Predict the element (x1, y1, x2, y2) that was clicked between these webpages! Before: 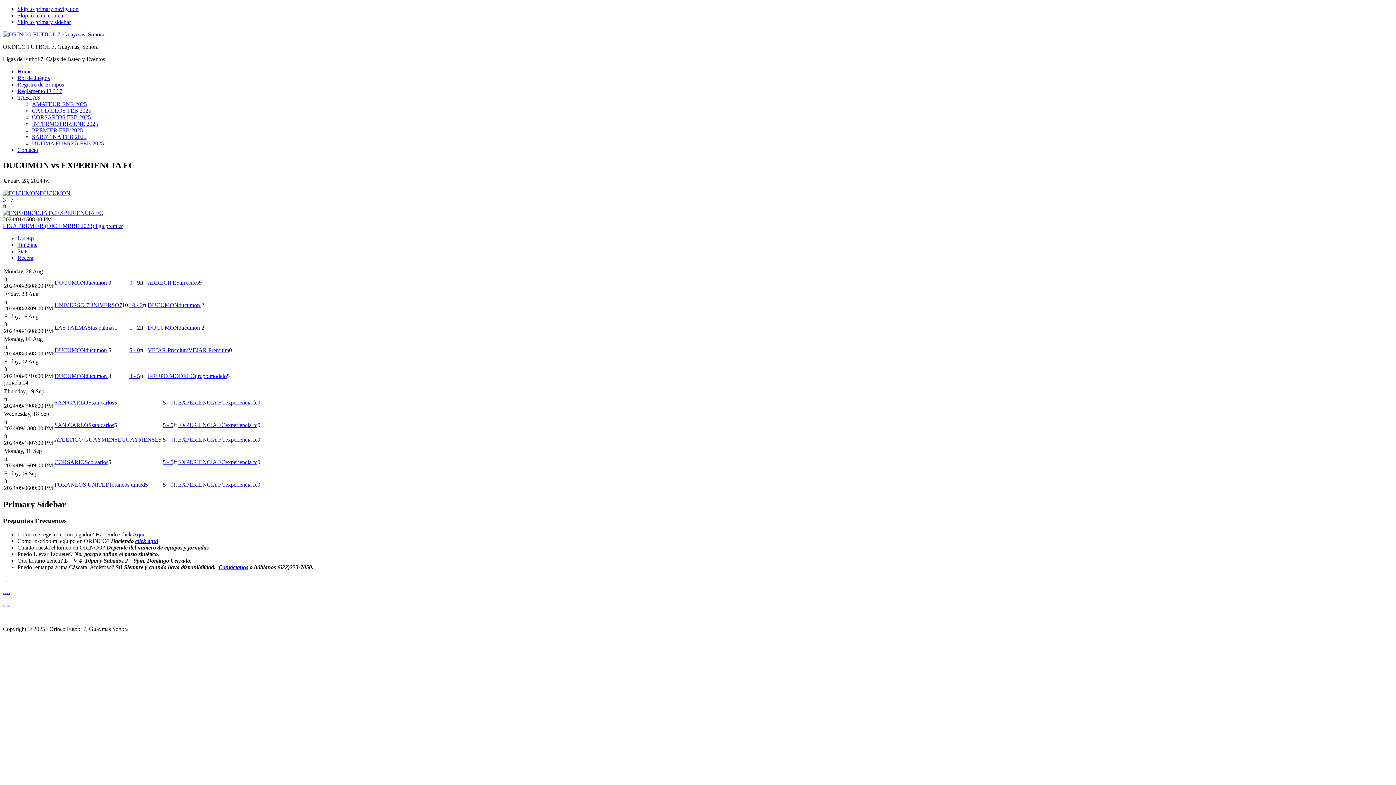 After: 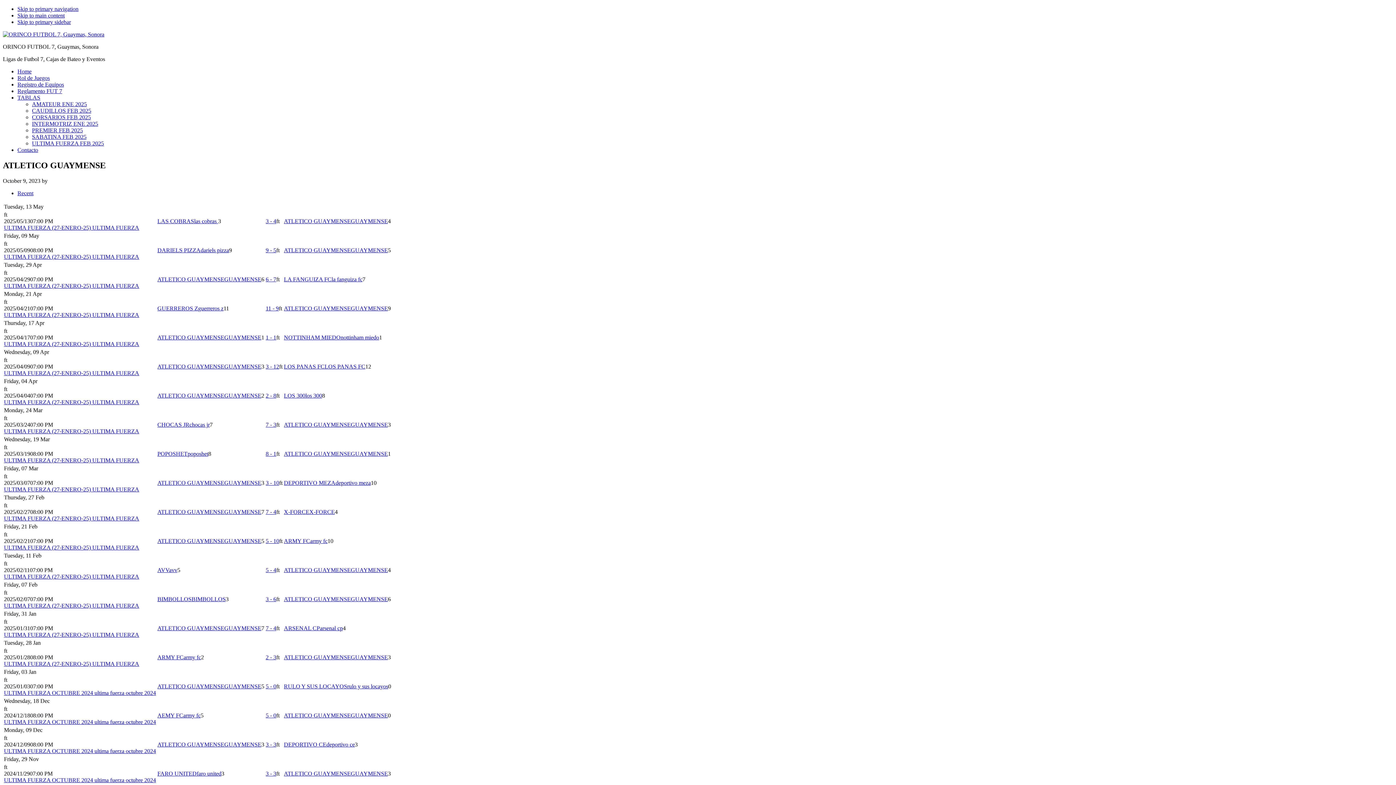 Action: bbox: (54, 436, 158, 442) label: ATLETICO GUAYMENSEGUAYMENSE